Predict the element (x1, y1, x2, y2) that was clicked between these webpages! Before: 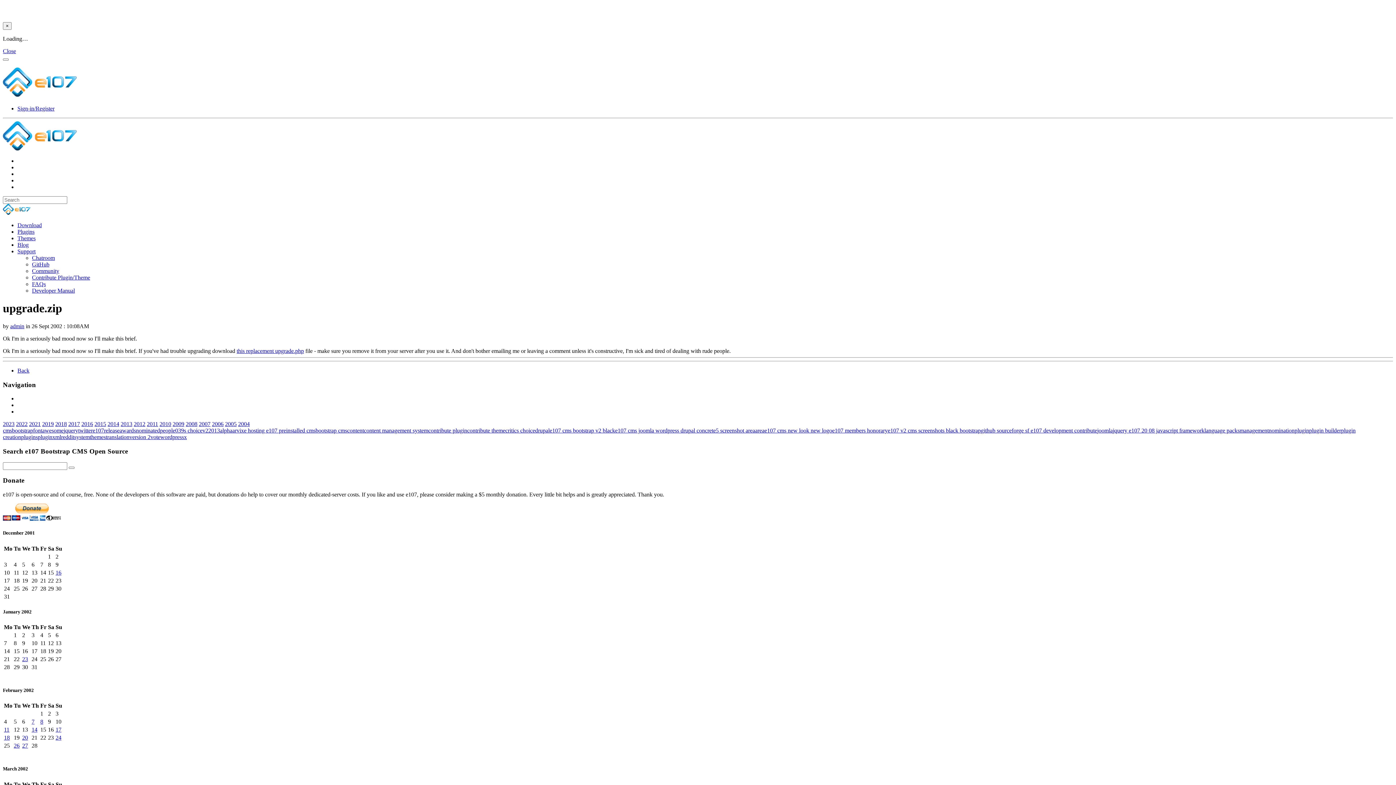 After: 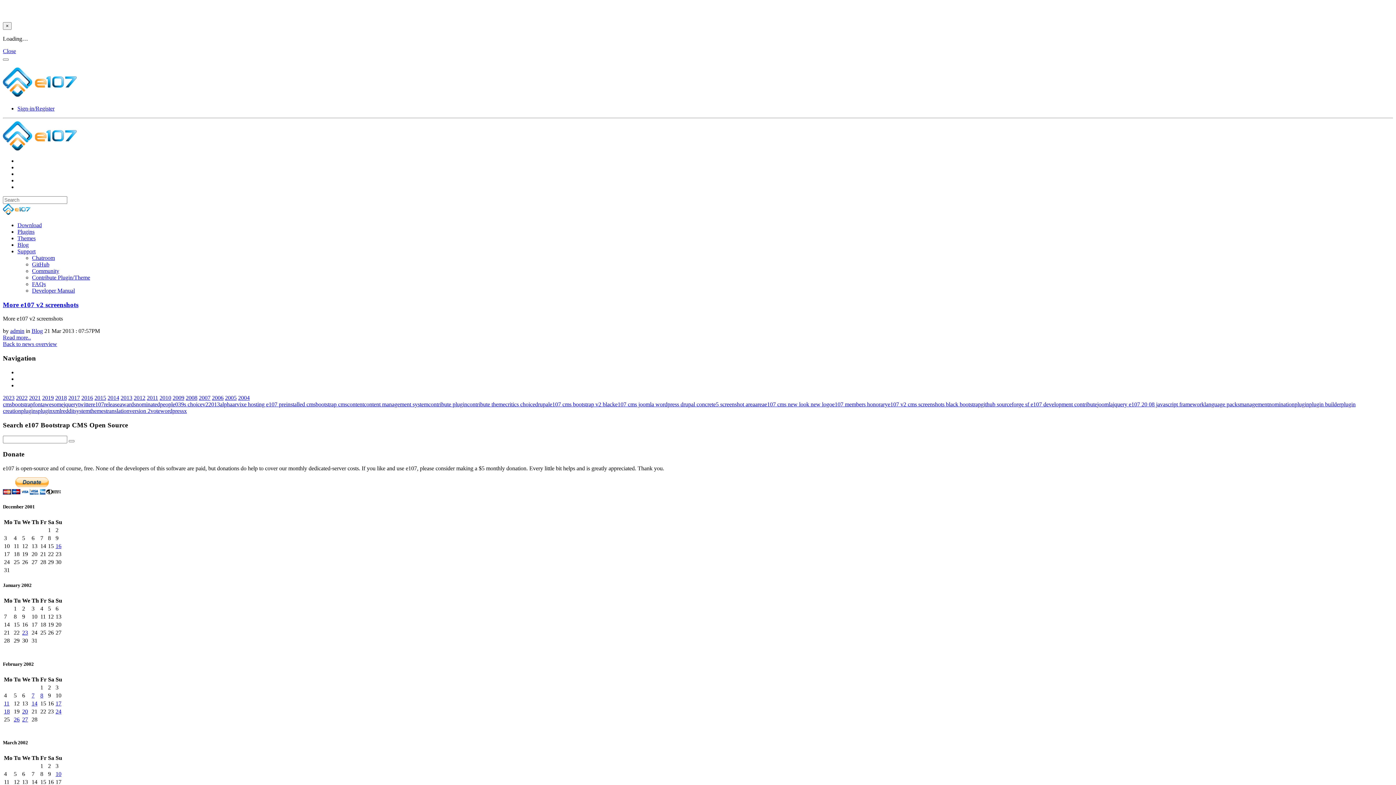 Action: label: e107 v2 cms screenshots black bootstrap bbox: (888, 427, 981, 433)